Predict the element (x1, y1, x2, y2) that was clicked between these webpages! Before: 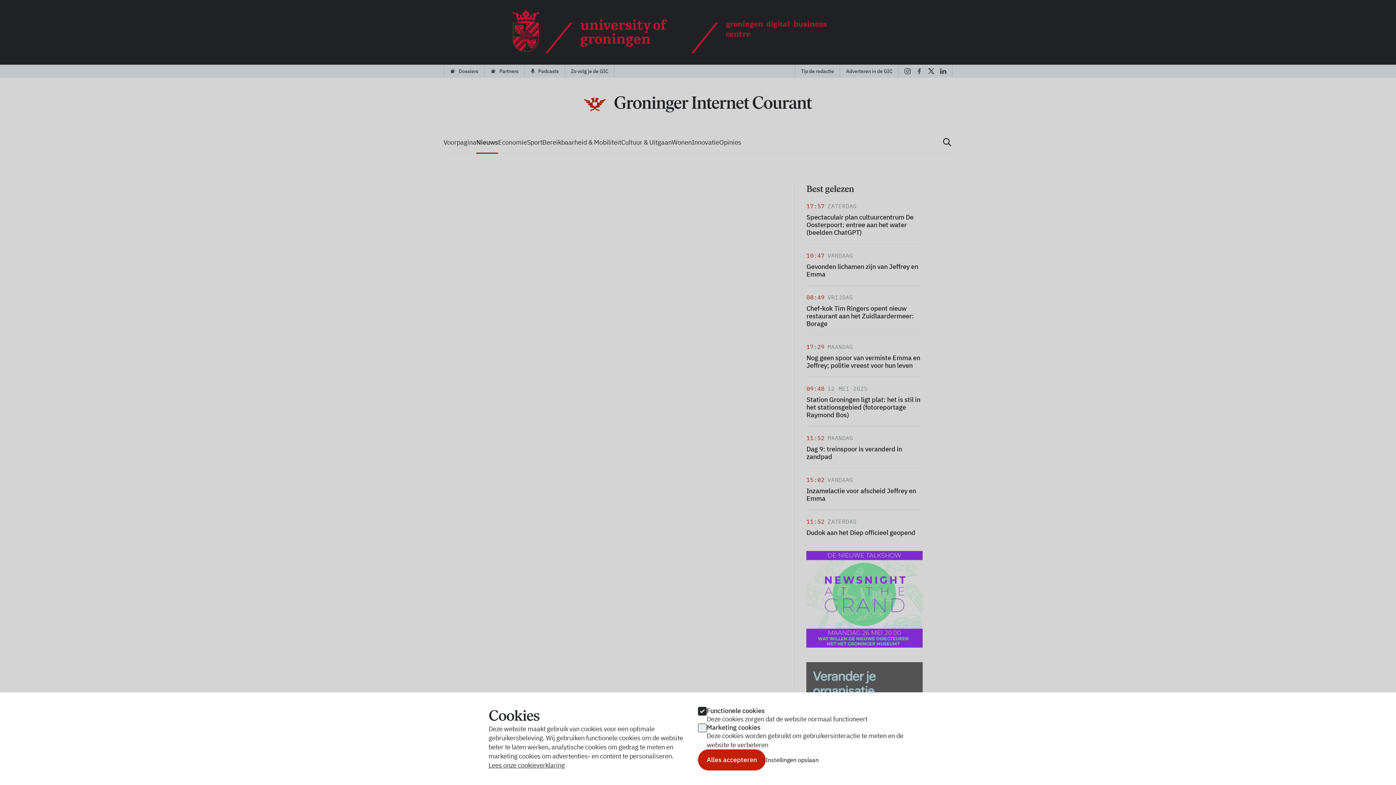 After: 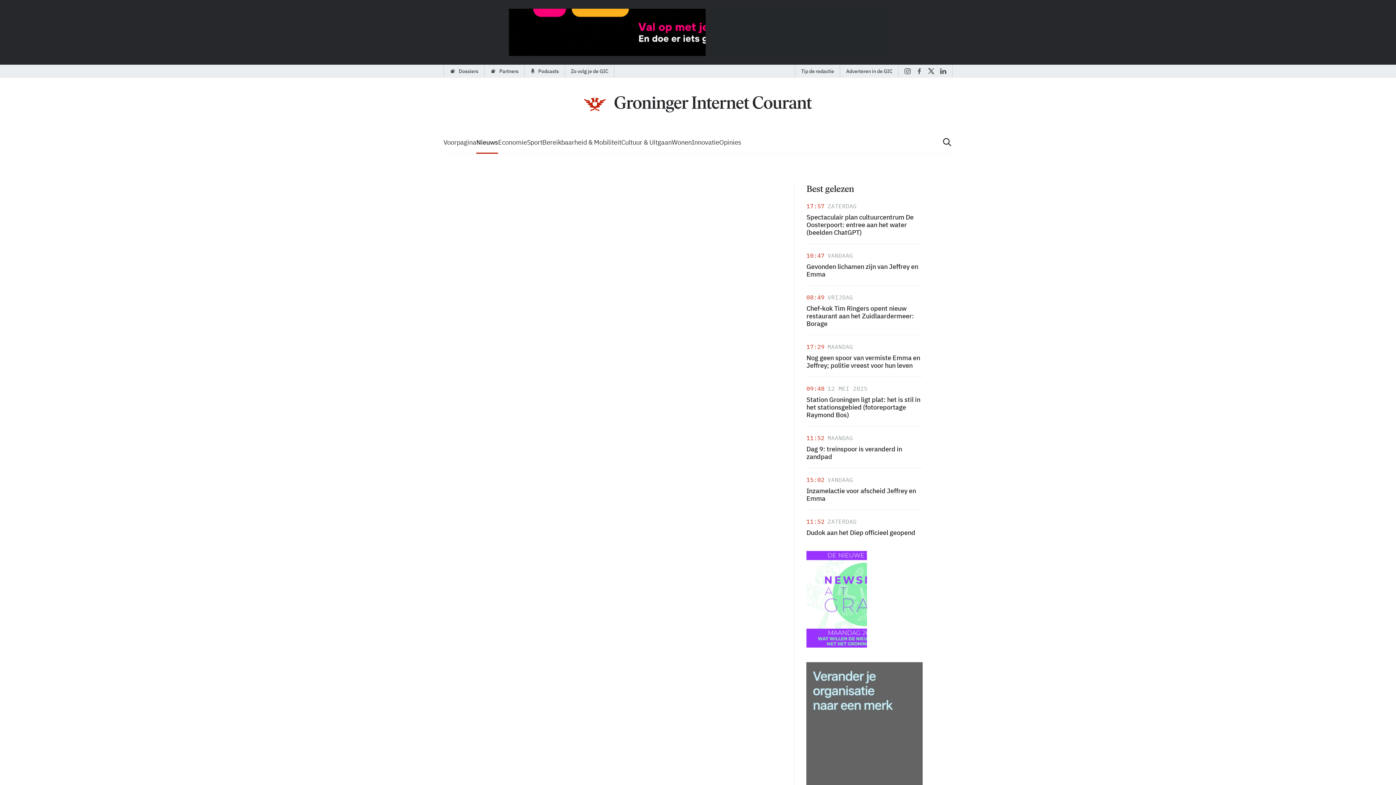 Action: label: Alles accepteren bbox: (698, 749, 765, 770)